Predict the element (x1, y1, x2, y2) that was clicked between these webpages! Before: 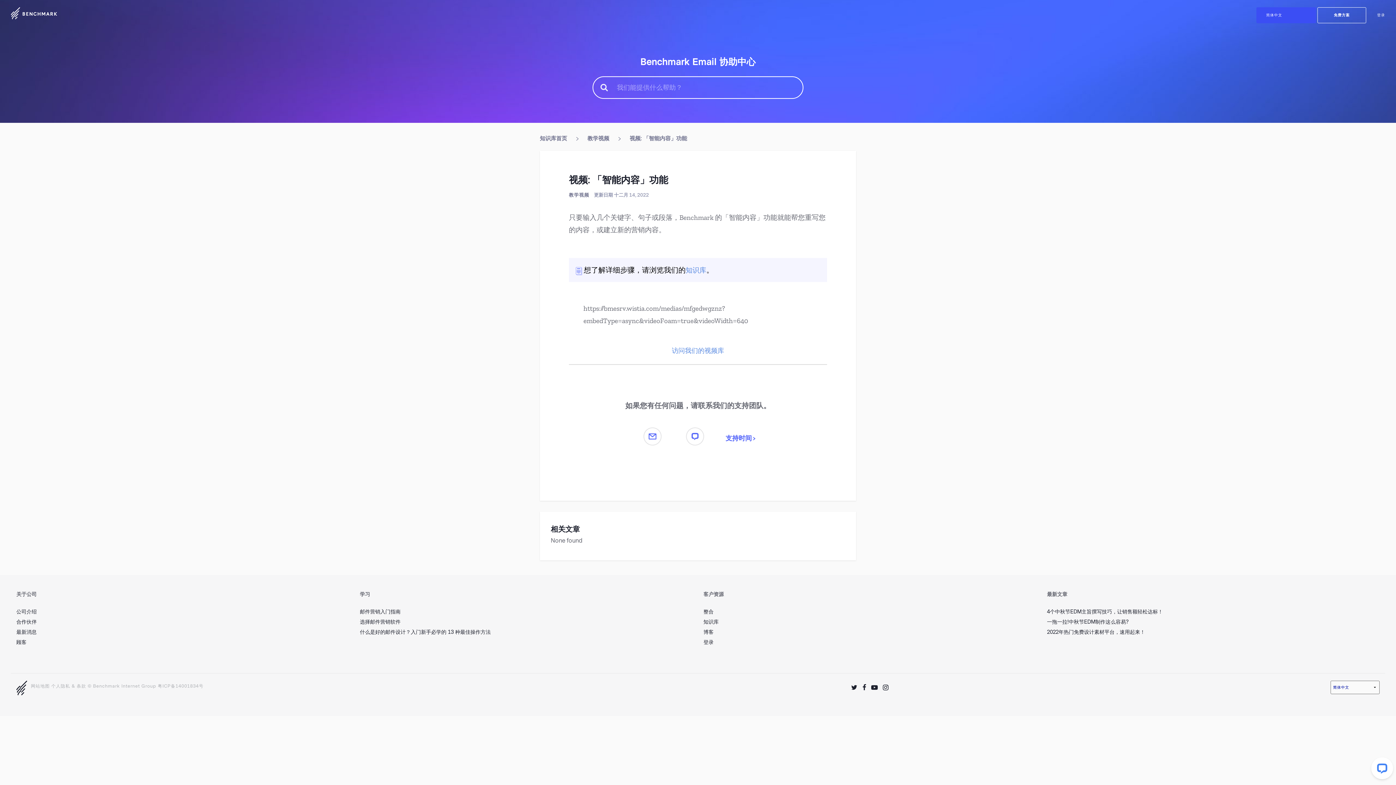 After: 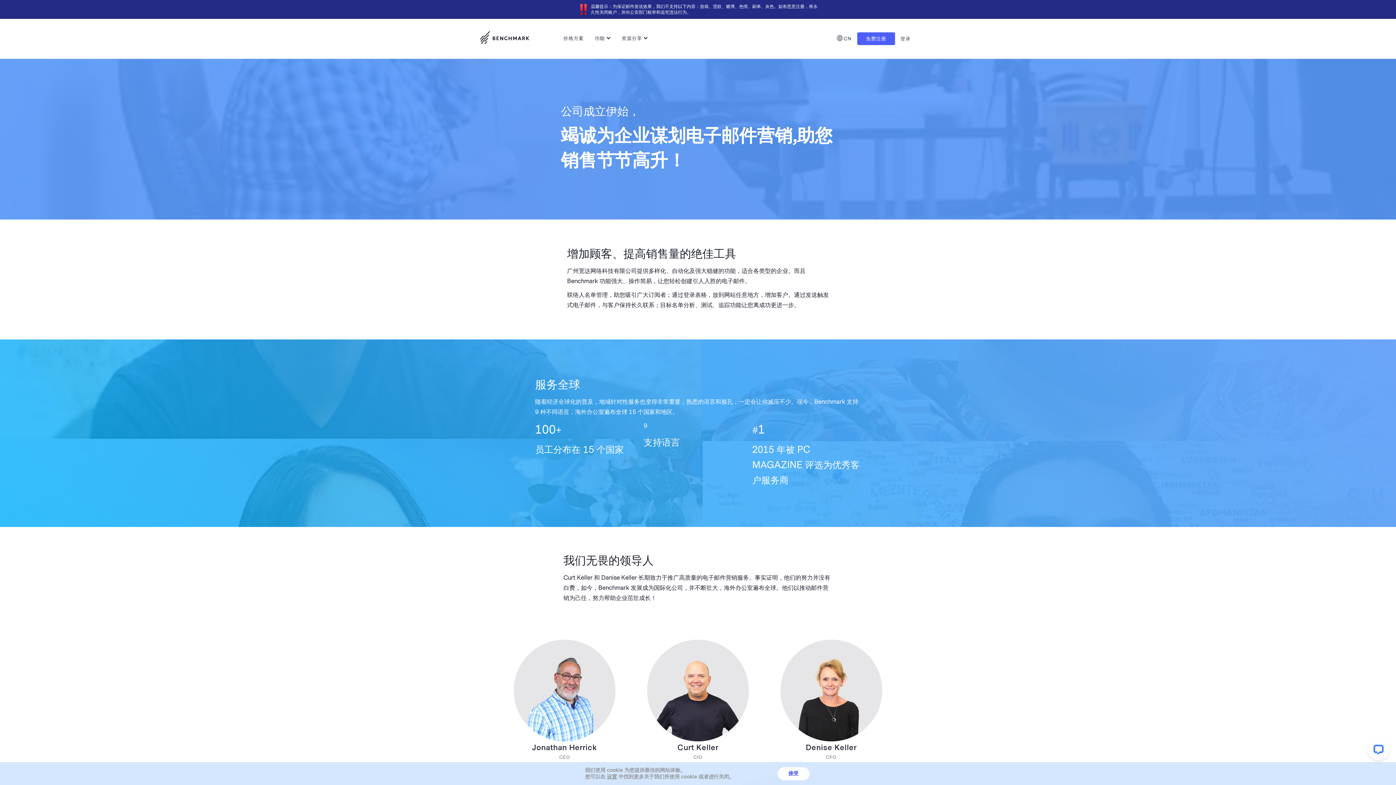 Action: bbox: (16, 609, 36, 615) label: 公司介绍